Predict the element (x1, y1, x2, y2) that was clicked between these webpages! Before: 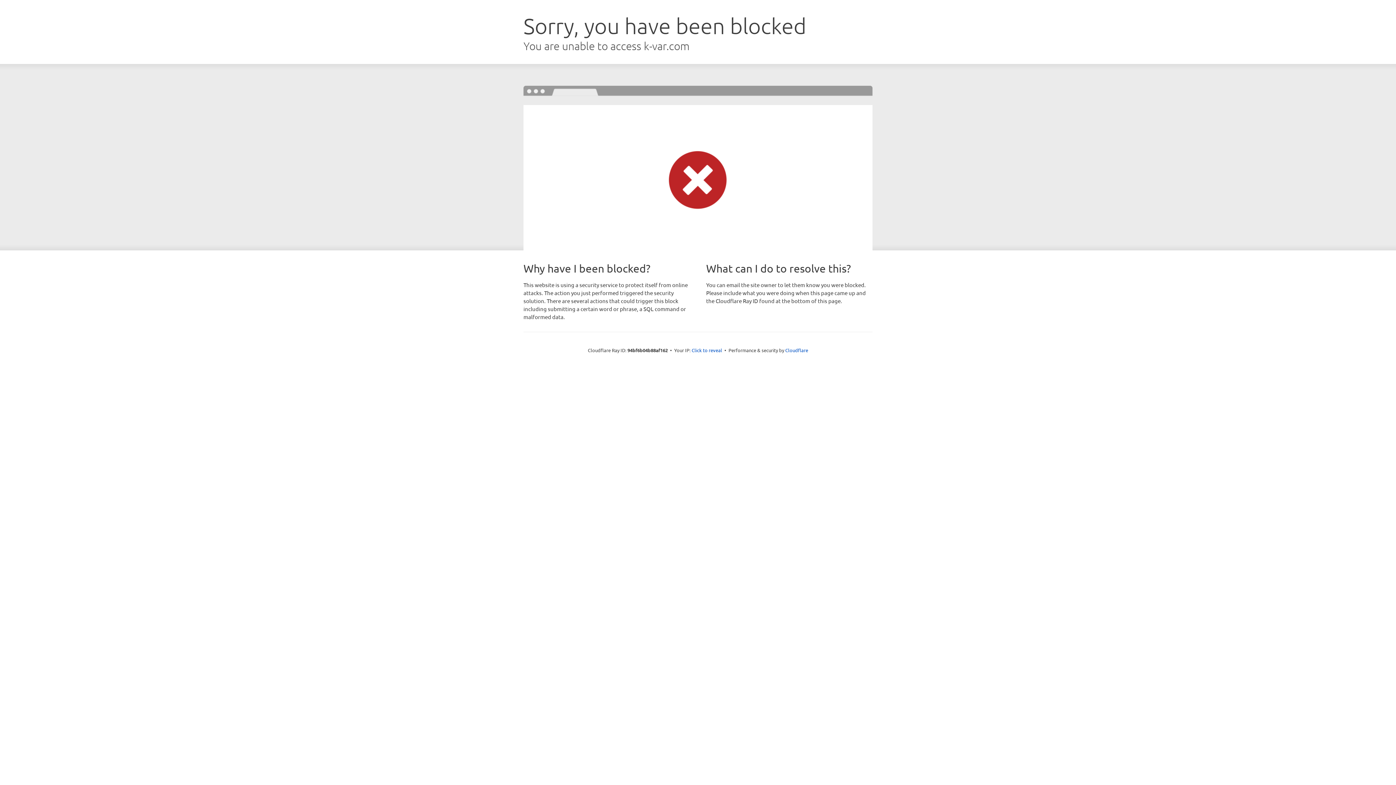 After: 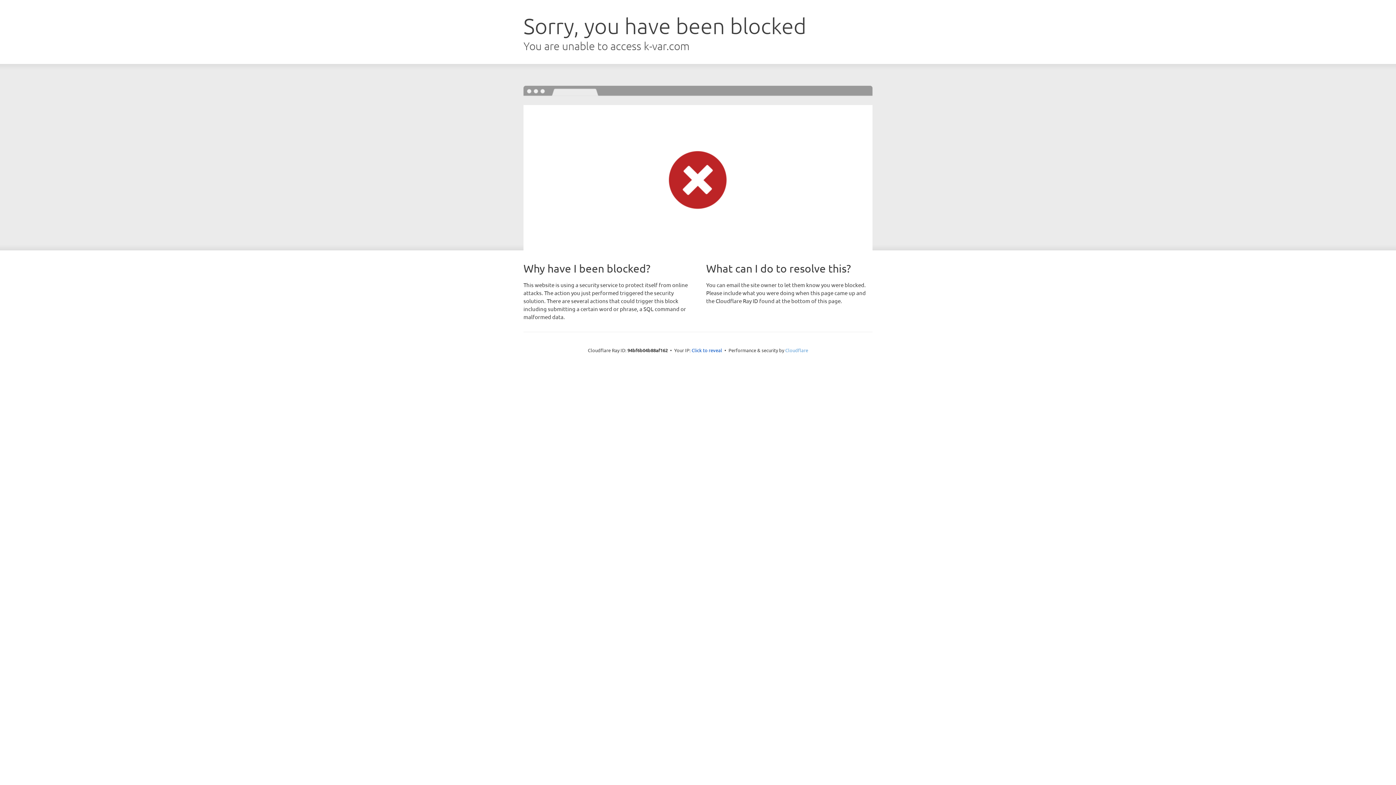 Action: bbox: (785, 347, 808, 353) label: Cloudflare